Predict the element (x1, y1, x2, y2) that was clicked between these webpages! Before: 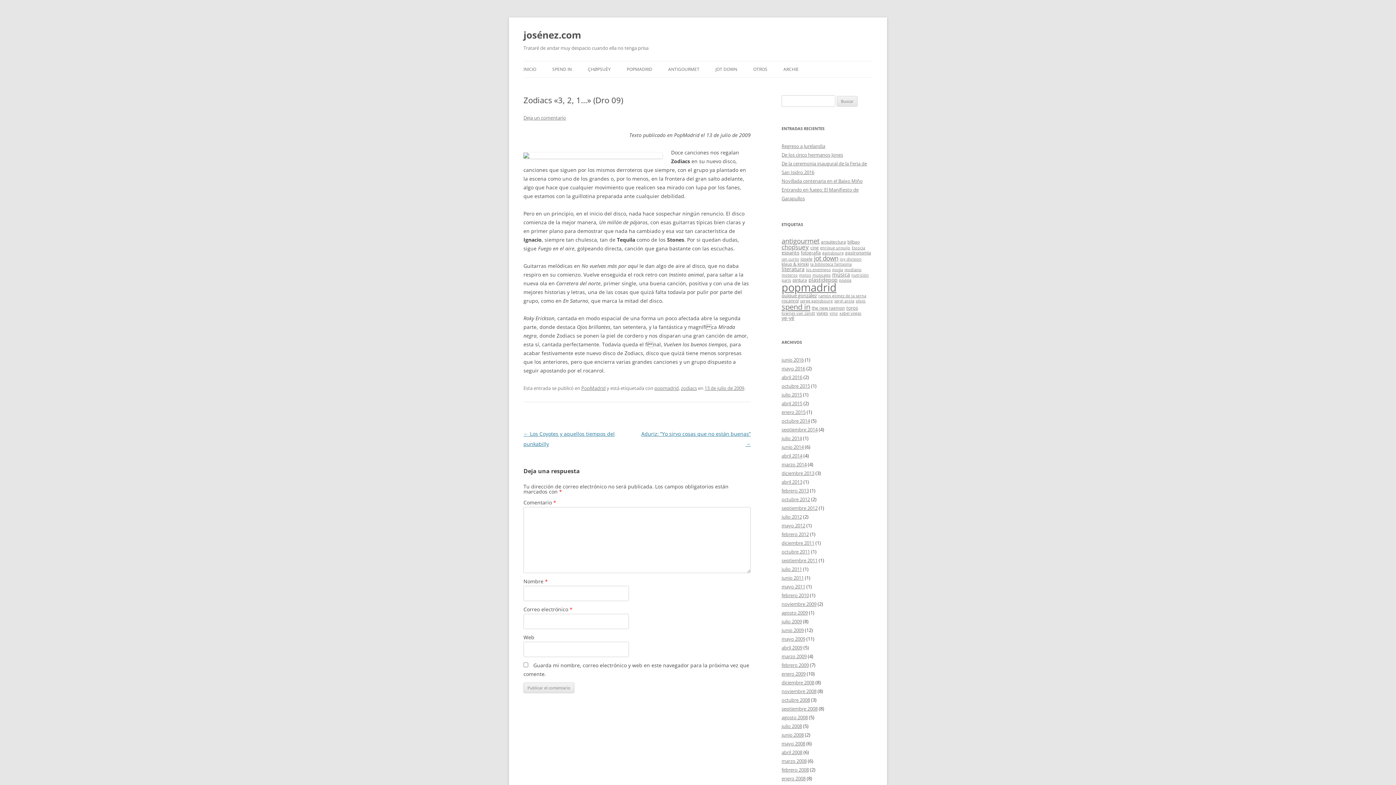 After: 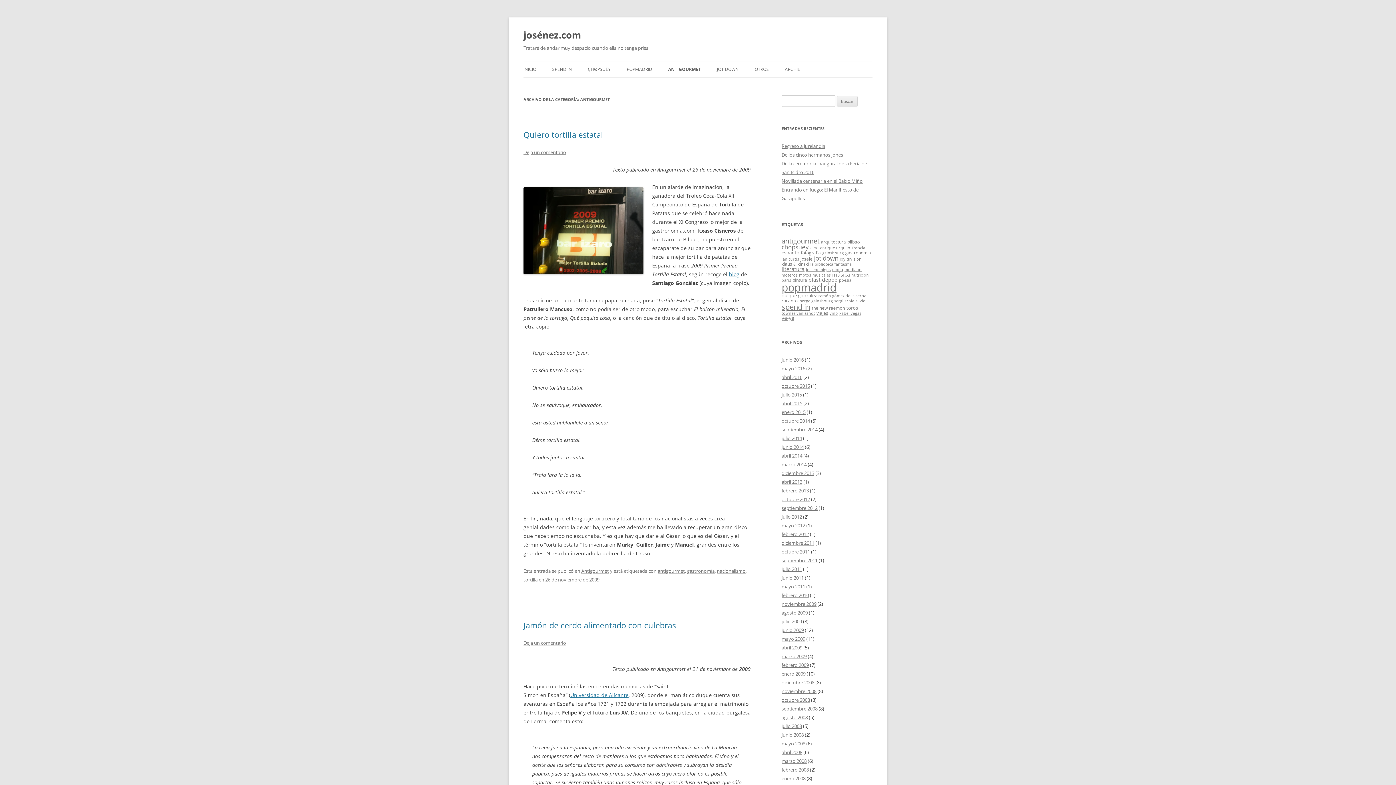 Action: label: ANTIGOURMET bbox: (668, 61, 699, 77)